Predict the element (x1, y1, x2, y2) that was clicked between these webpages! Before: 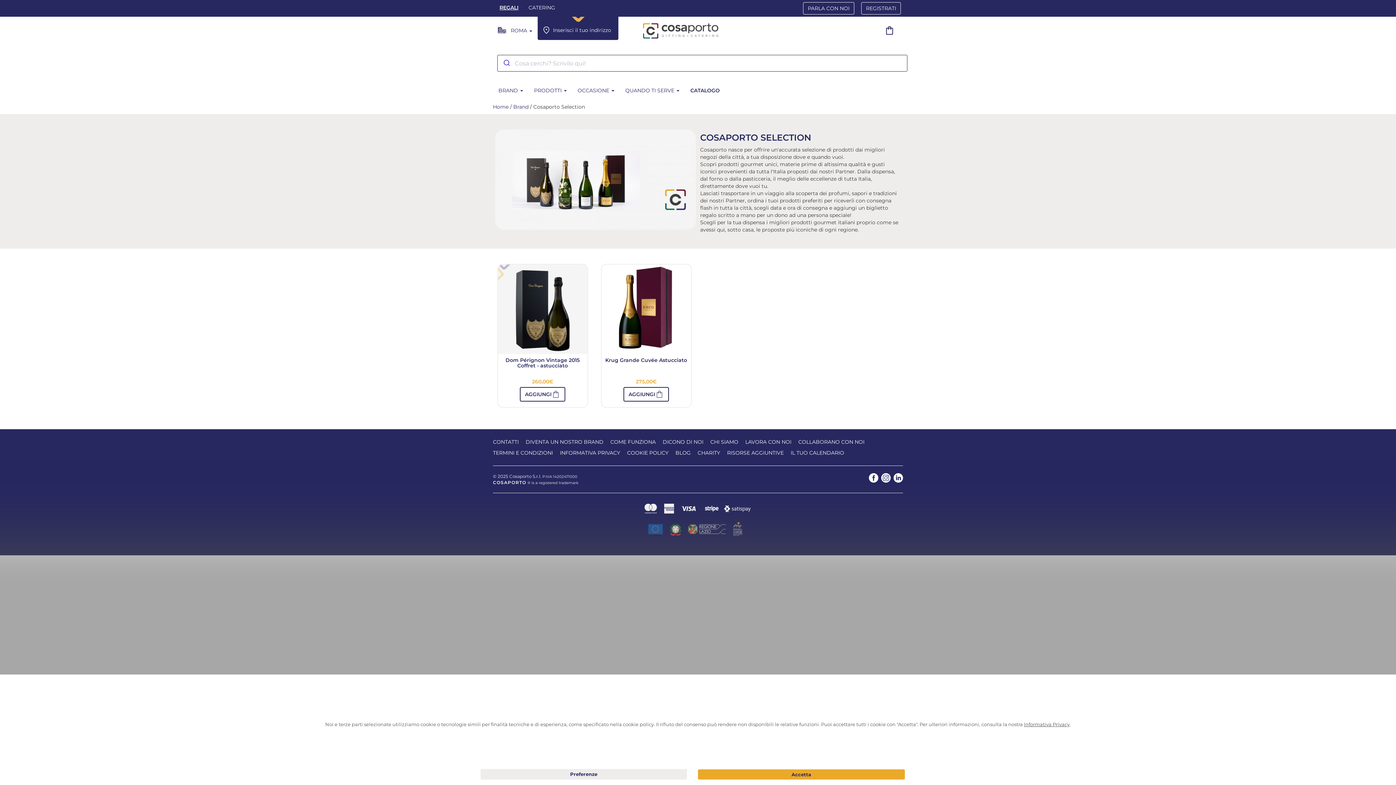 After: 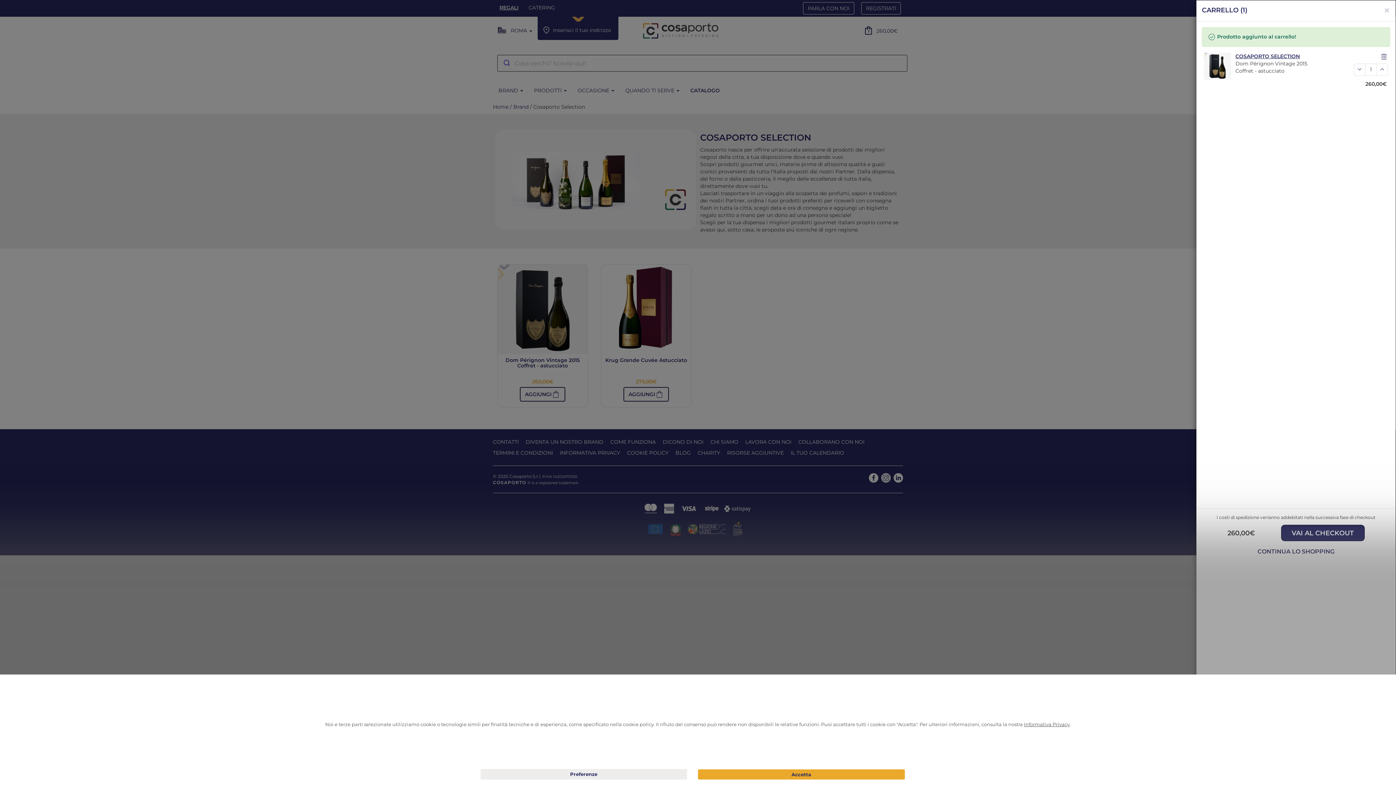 Action: bbox: (520, 387, 565, 401) label: AGGIUNGI	shopping_bag